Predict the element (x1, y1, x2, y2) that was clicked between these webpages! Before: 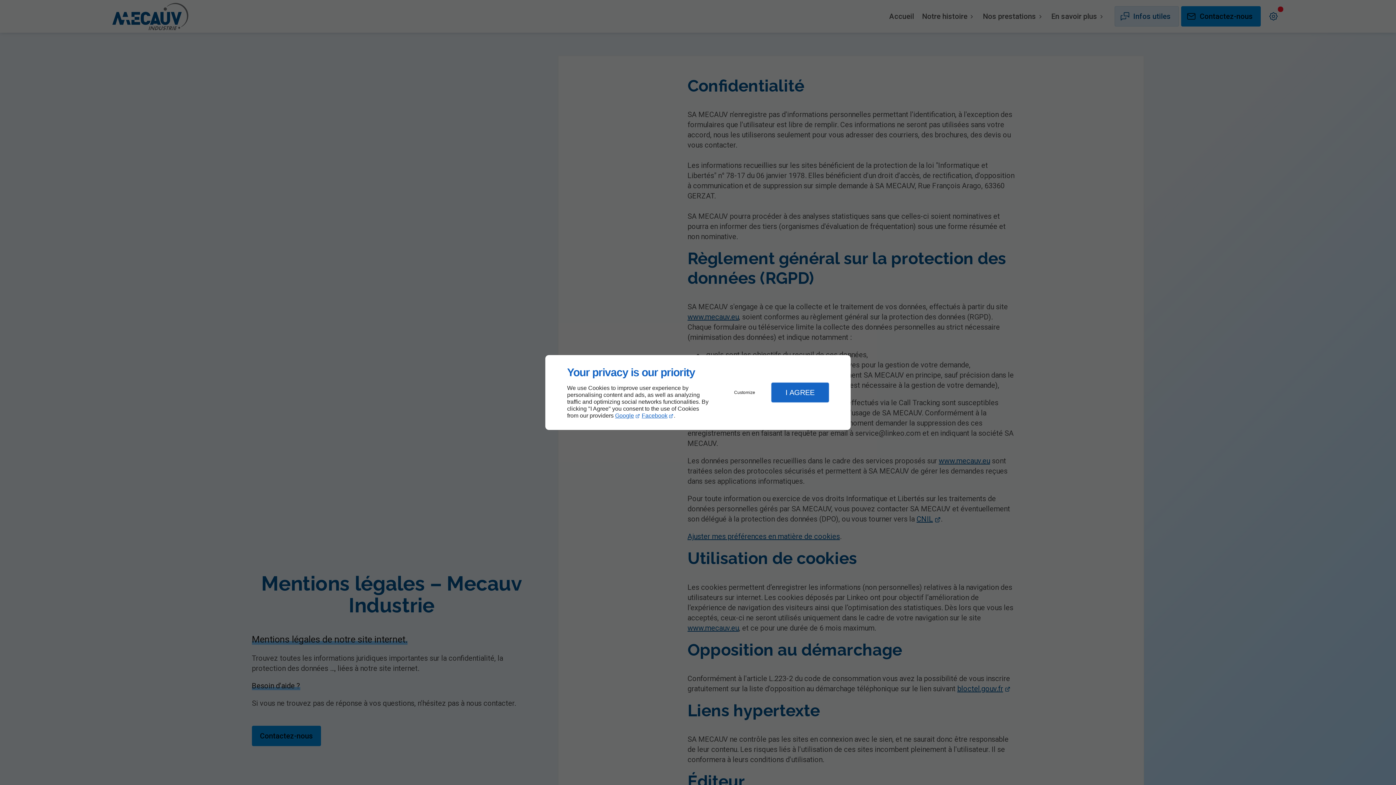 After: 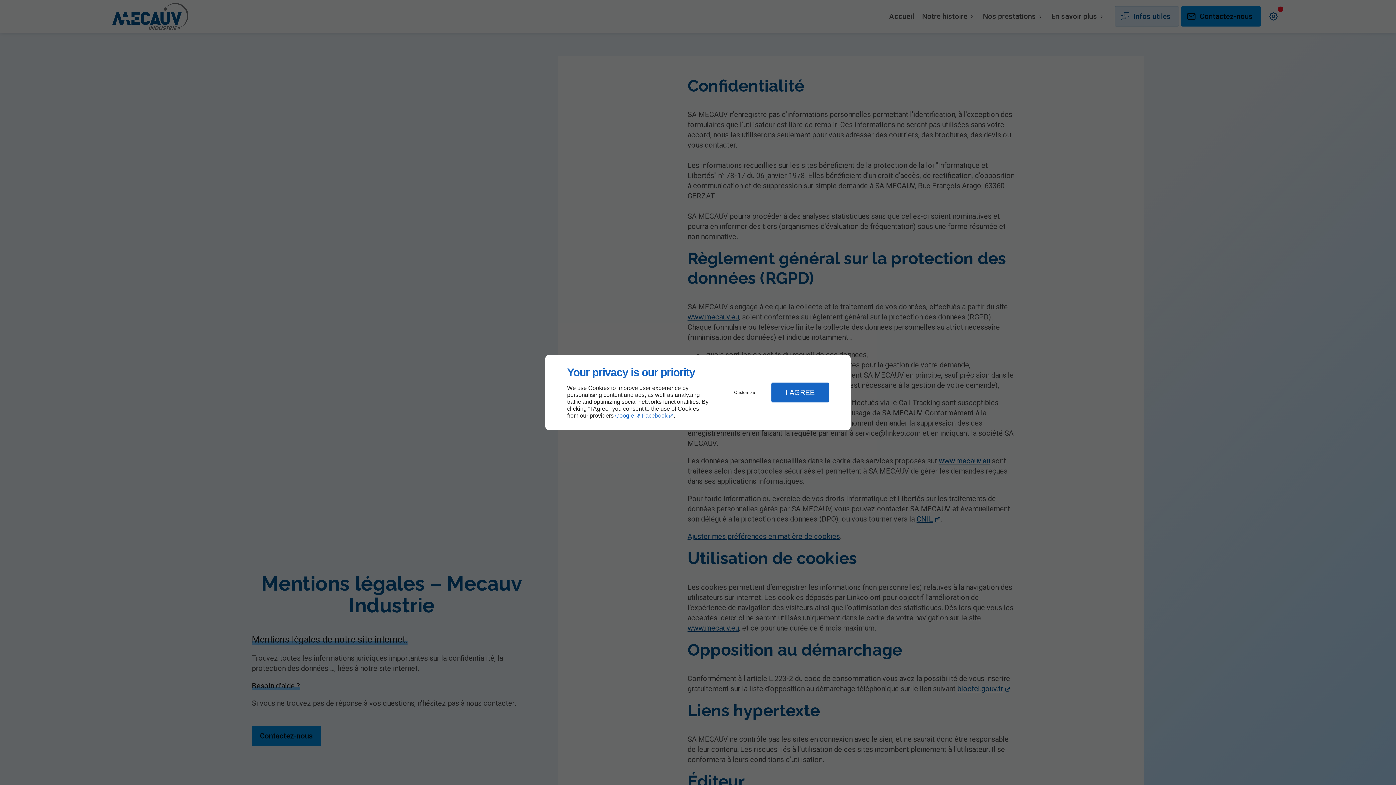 Action: label: Facebook bbox: (641, 412, 673, 419)